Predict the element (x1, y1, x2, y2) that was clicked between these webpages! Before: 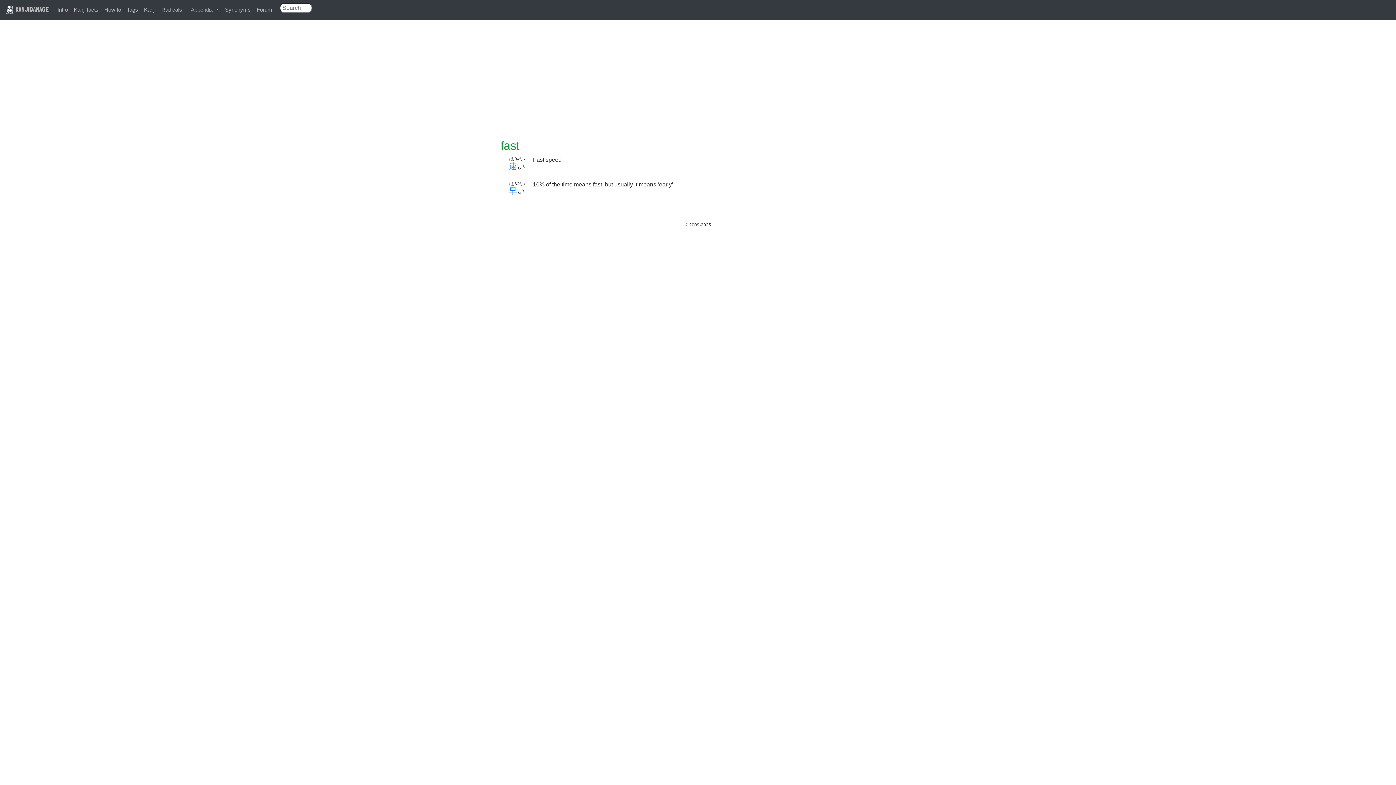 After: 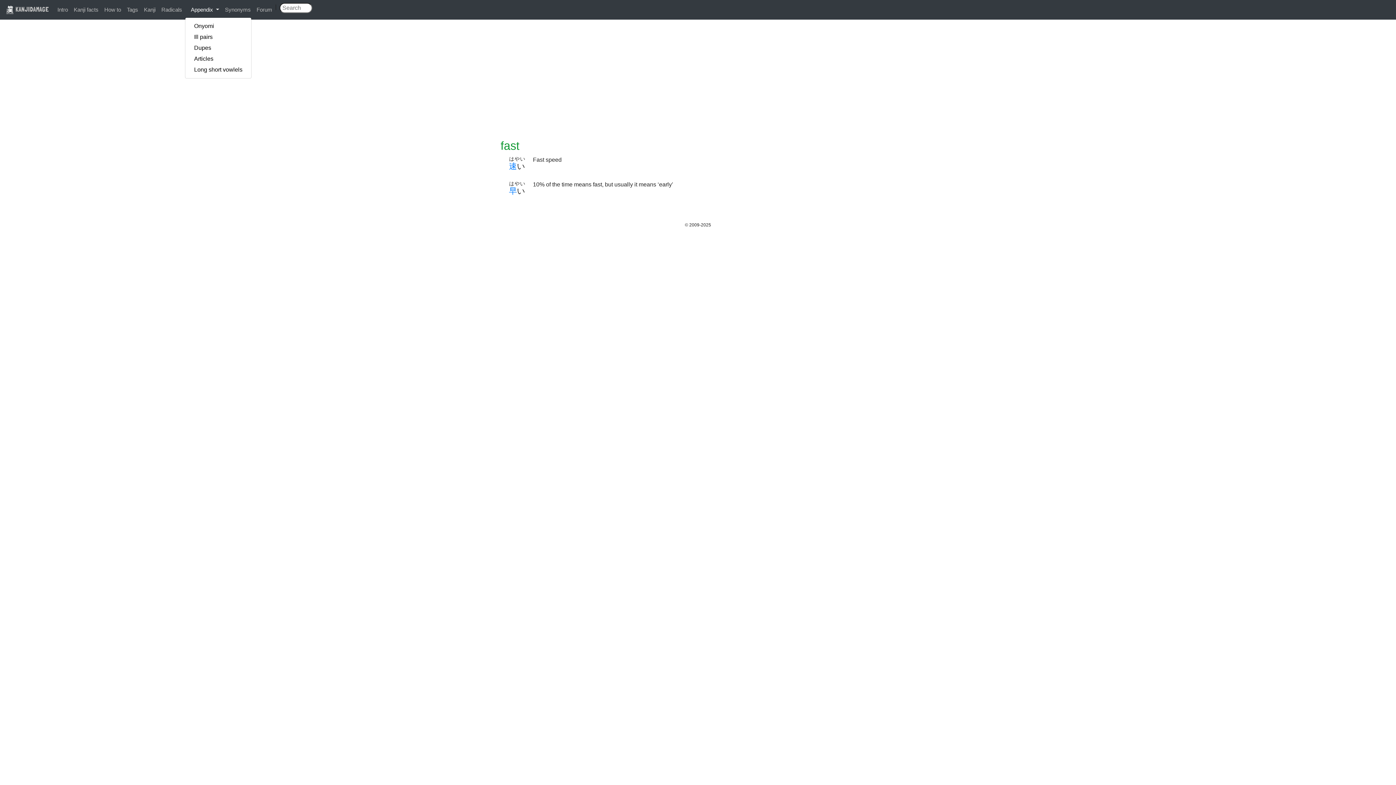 Action: label: Appendix  bbox: (188, 2, 222, 16)